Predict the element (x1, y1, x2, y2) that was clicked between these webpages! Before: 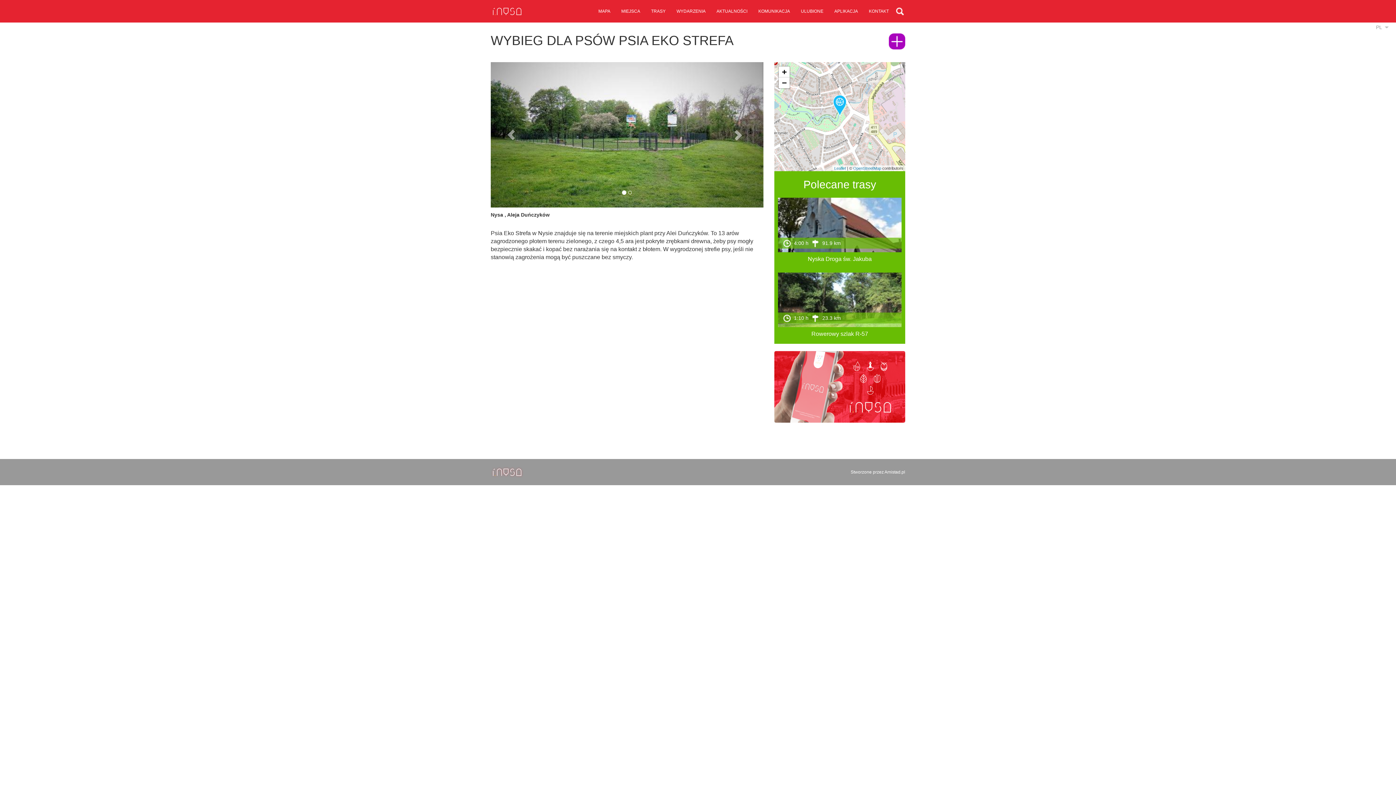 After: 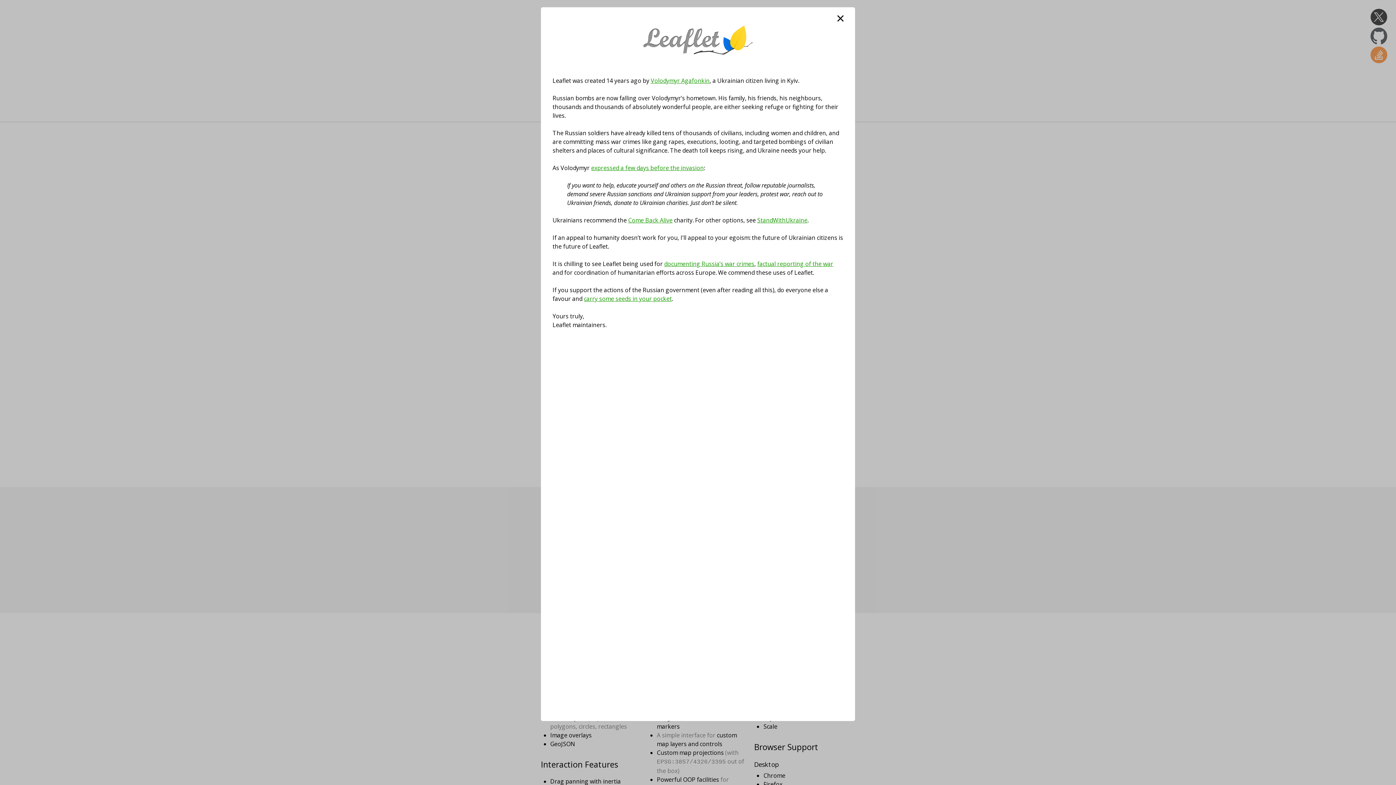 Action: bbox: (834, 166, 846, 170) label: Leaflet